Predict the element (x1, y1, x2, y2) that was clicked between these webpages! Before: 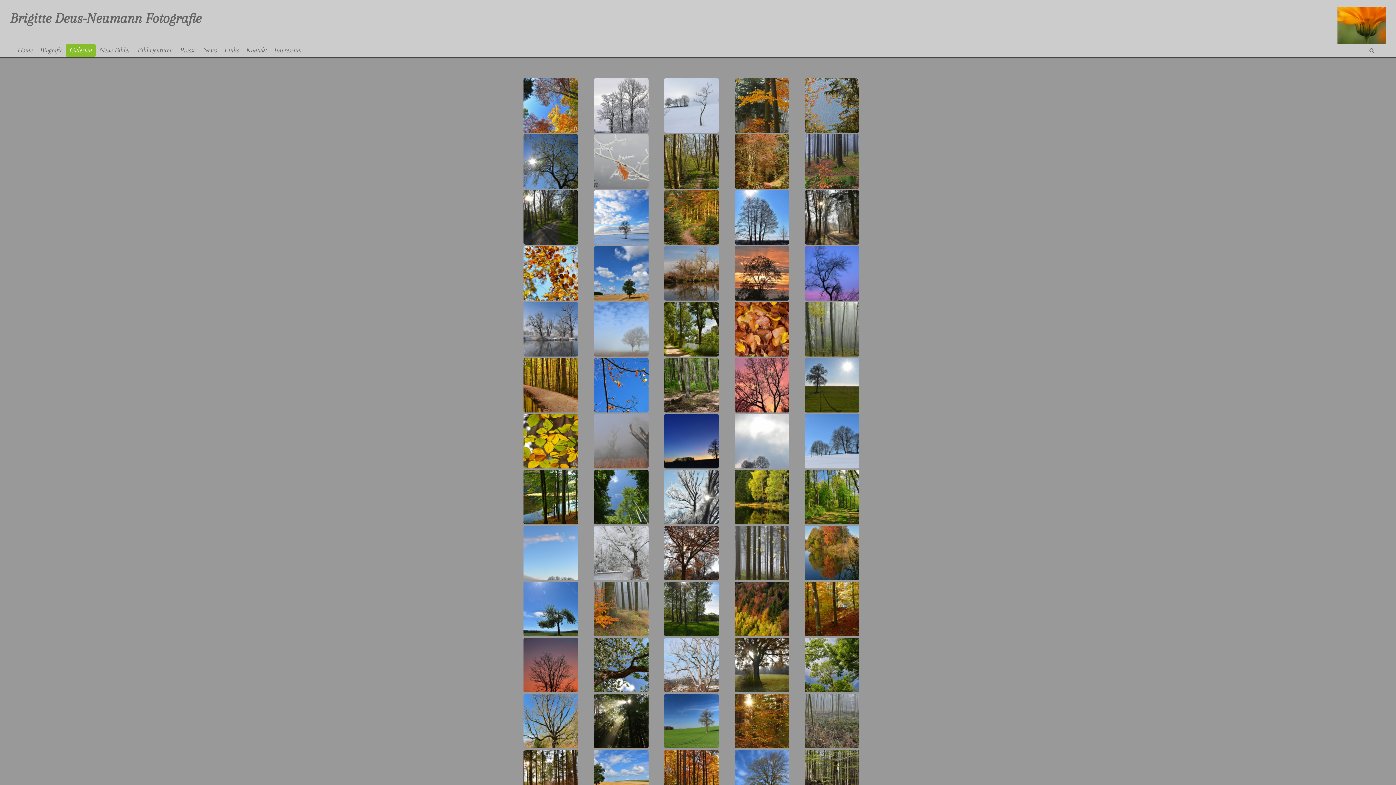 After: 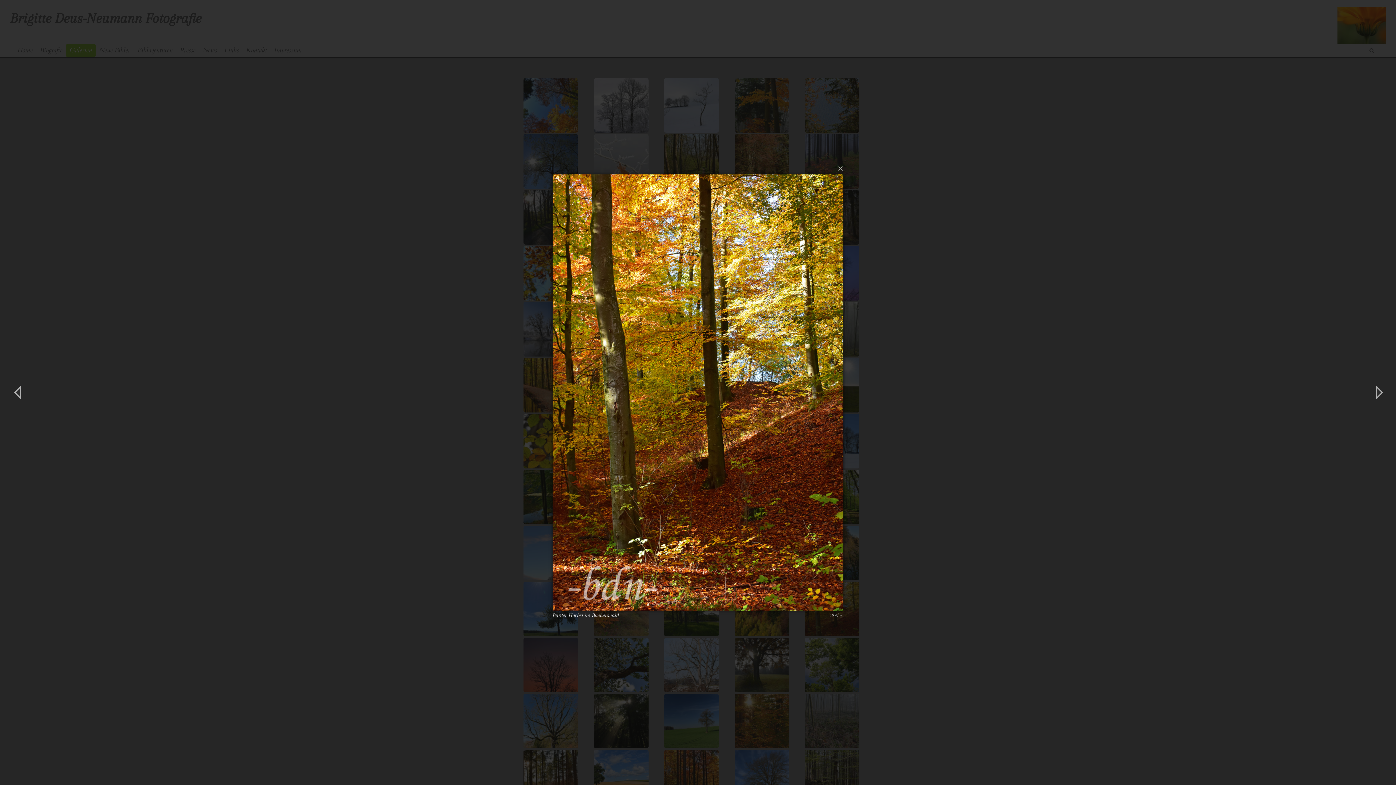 Action: bbox: (805, 582, 859, 636)